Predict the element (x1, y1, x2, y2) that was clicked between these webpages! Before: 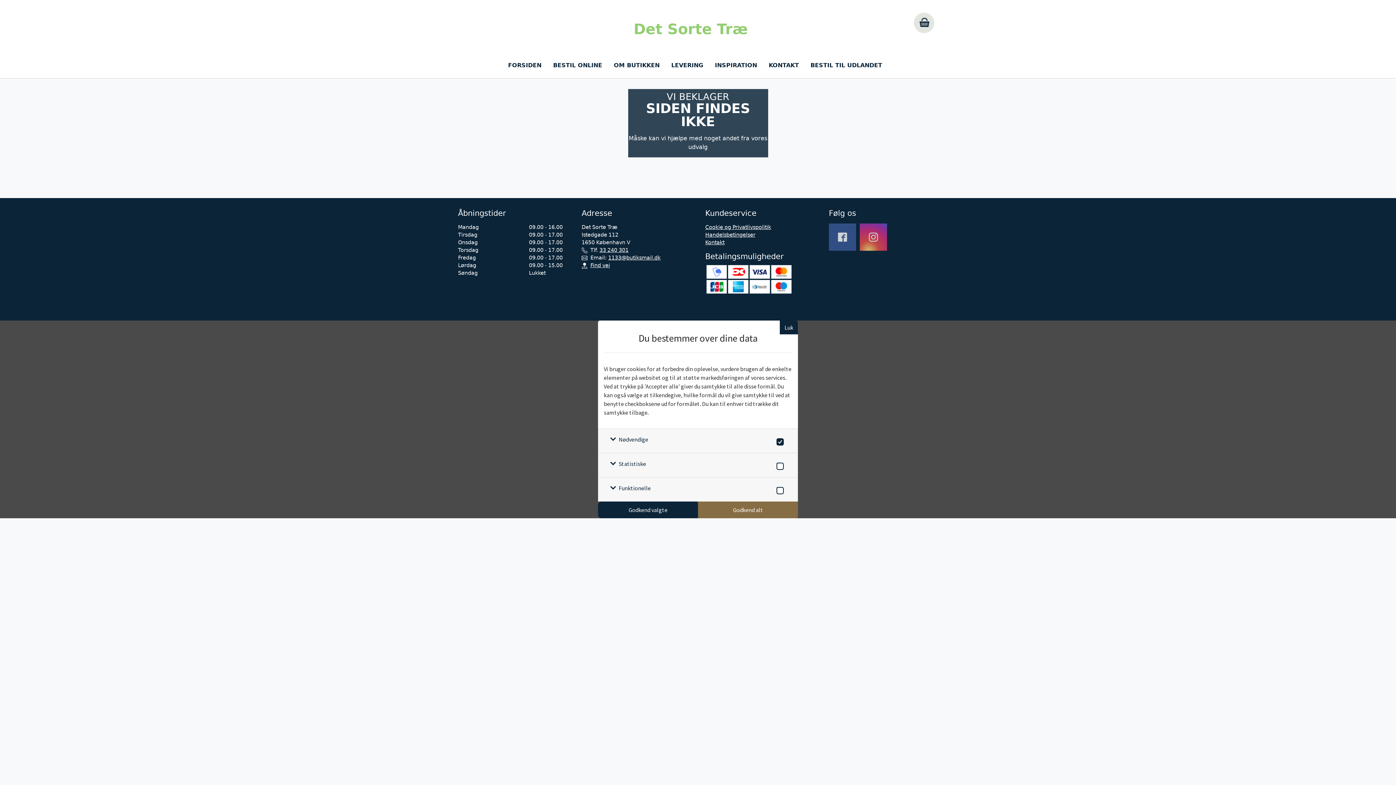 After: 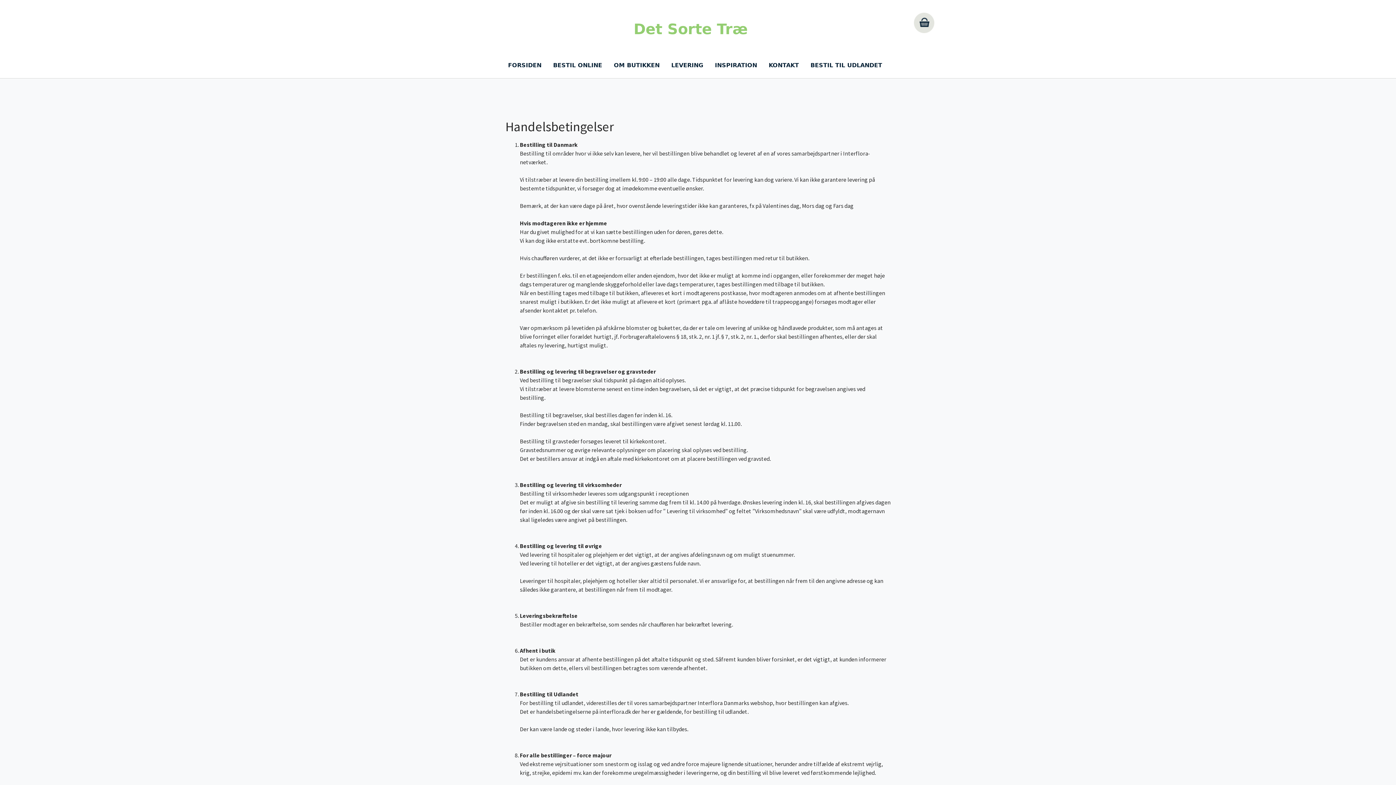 Action: label: Handelsbetingelser bbox: (705, 232, 755, 237)